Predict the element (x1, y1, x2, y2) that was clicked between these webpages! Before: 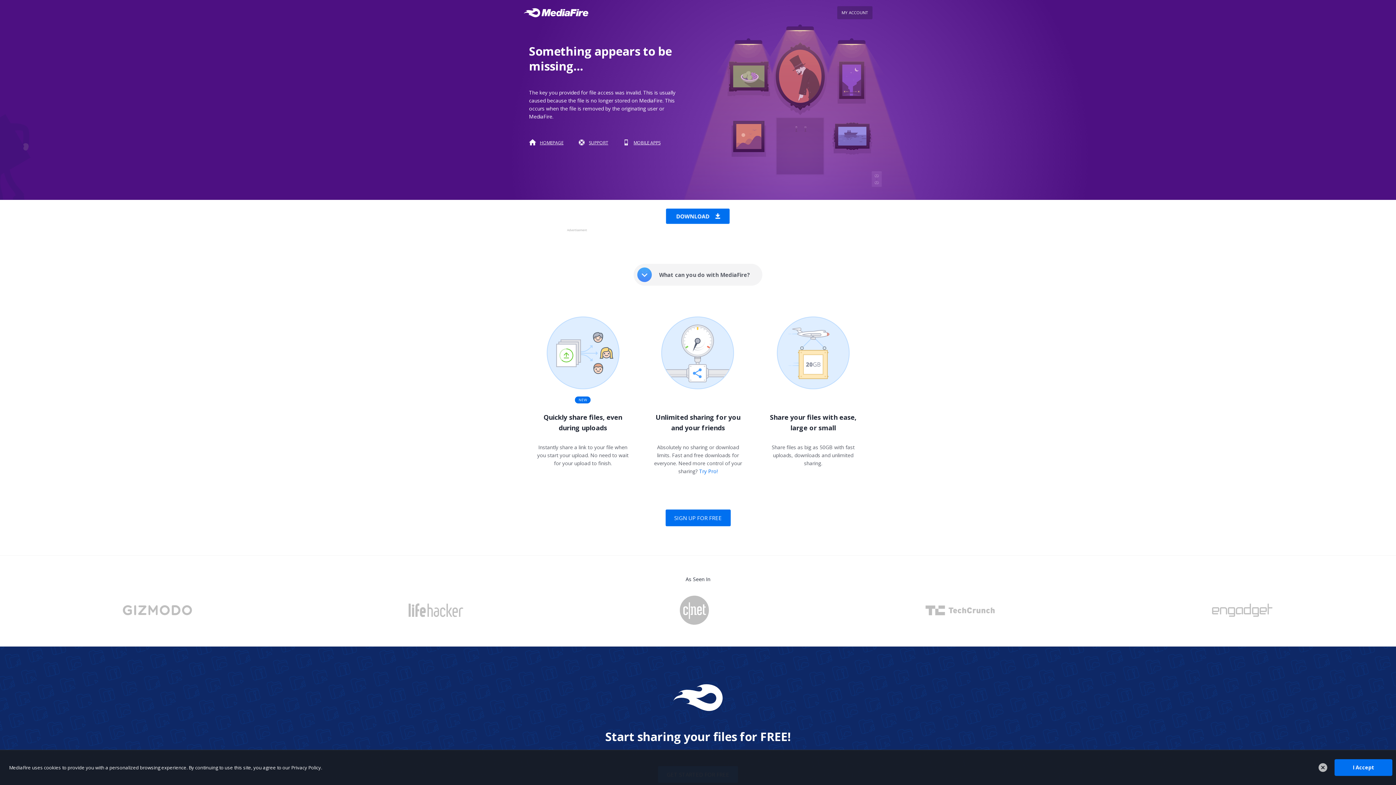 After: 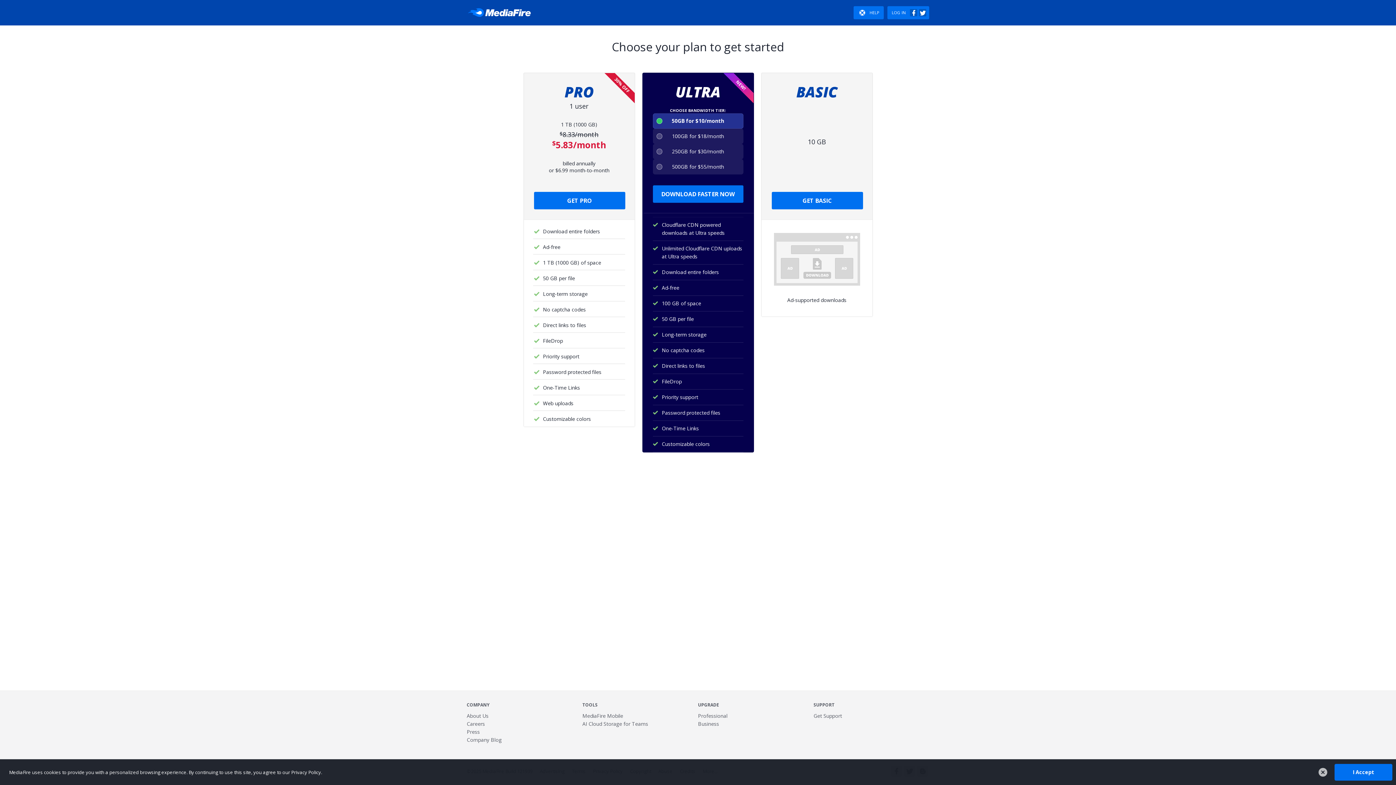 Action: label: Try Pro! bbox: (699, 468, 717, 474)